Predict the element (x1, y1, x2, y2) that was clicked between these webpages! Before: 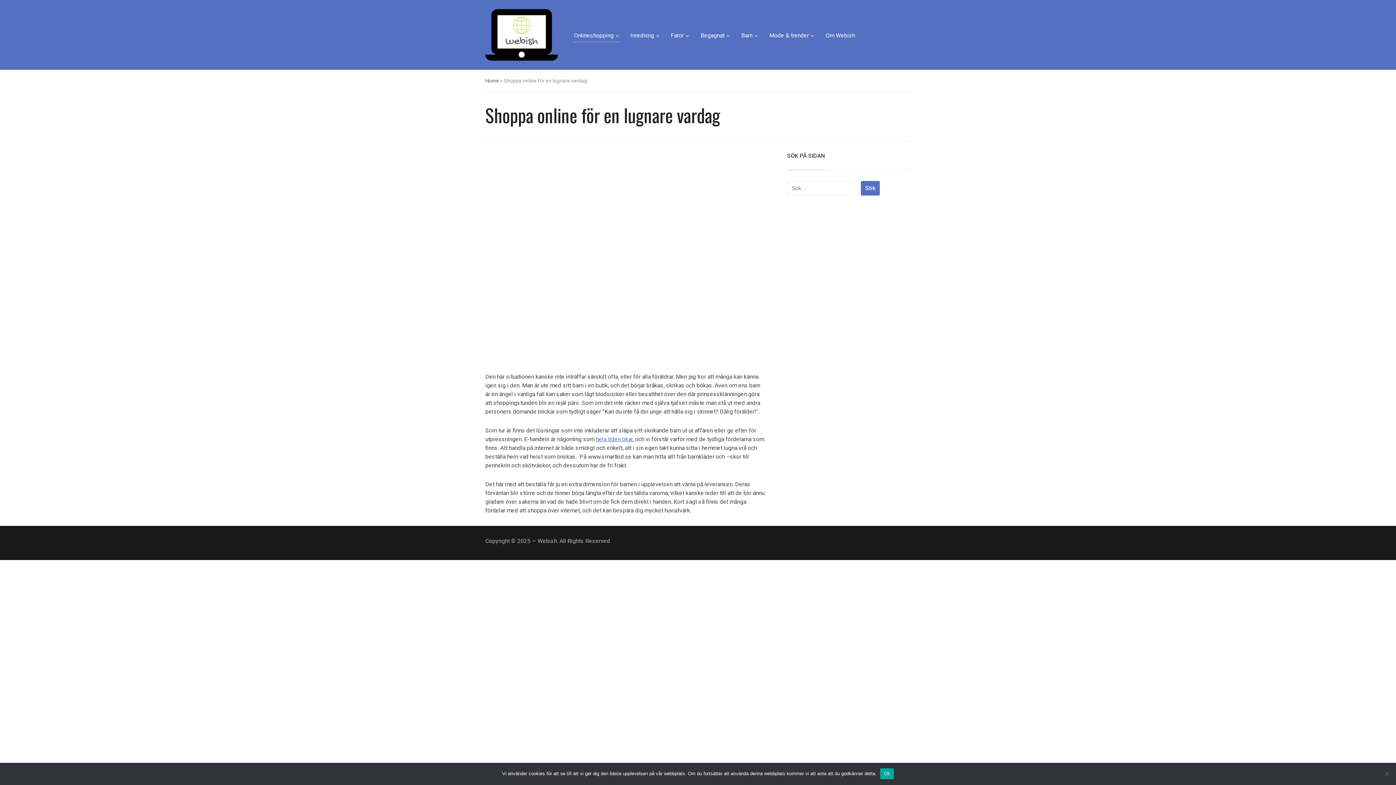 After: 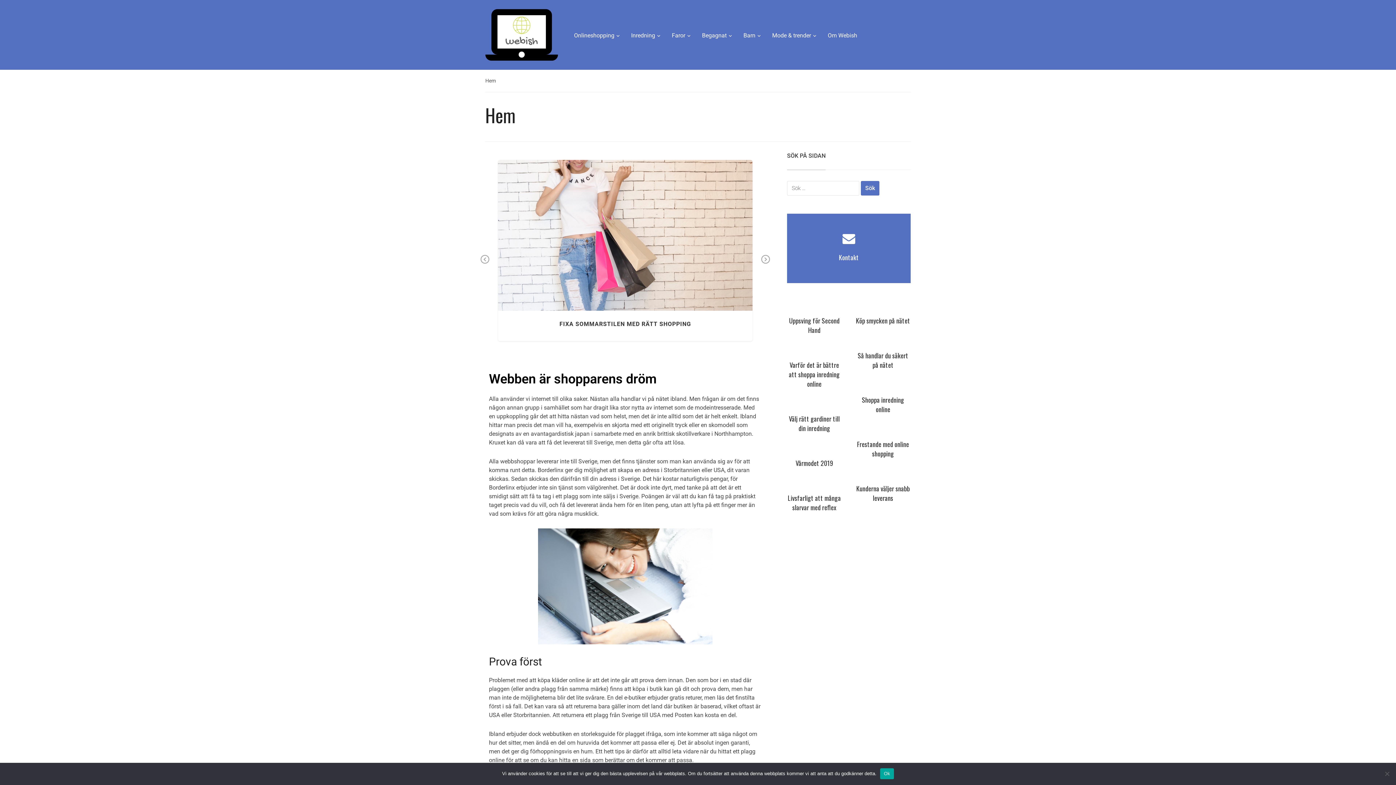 Action: bbox: (485, 28, 558, 39)